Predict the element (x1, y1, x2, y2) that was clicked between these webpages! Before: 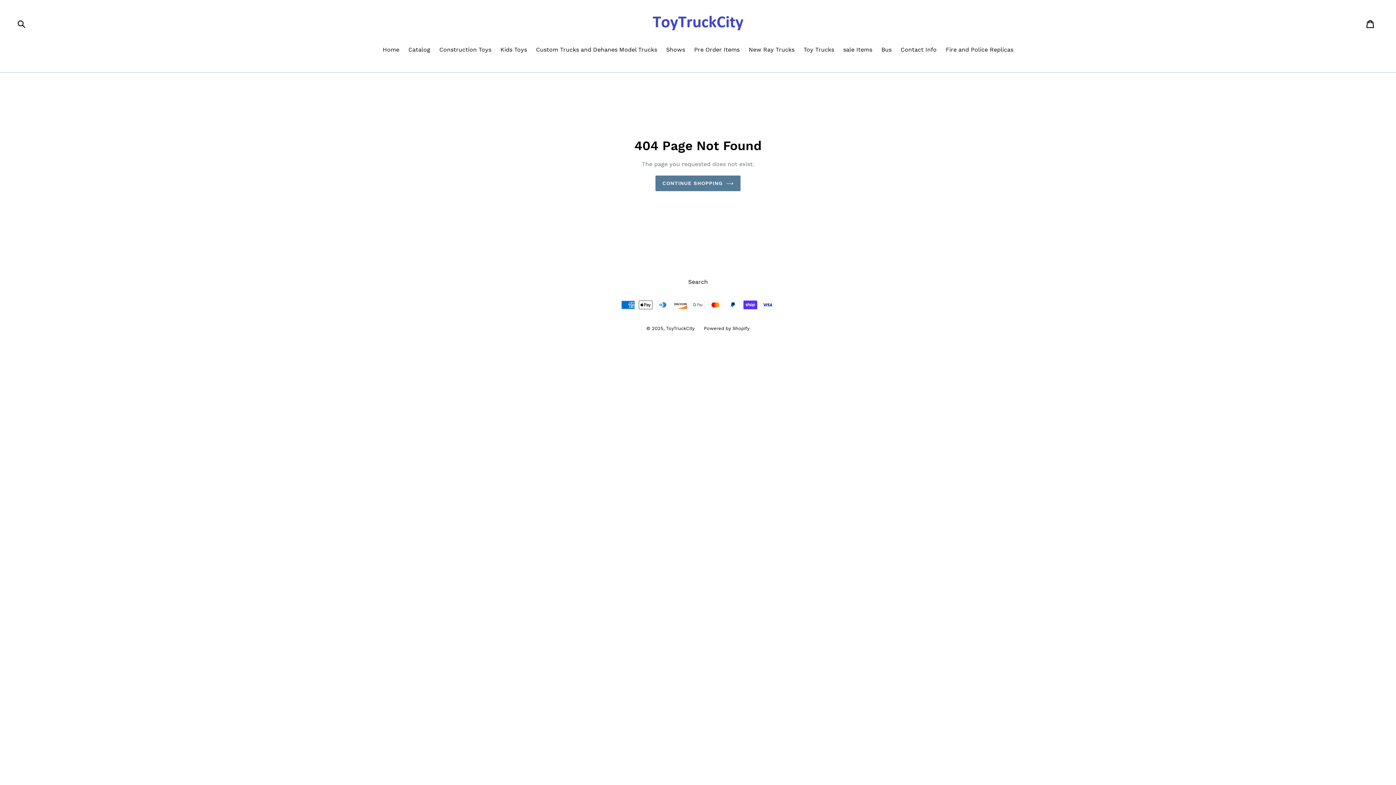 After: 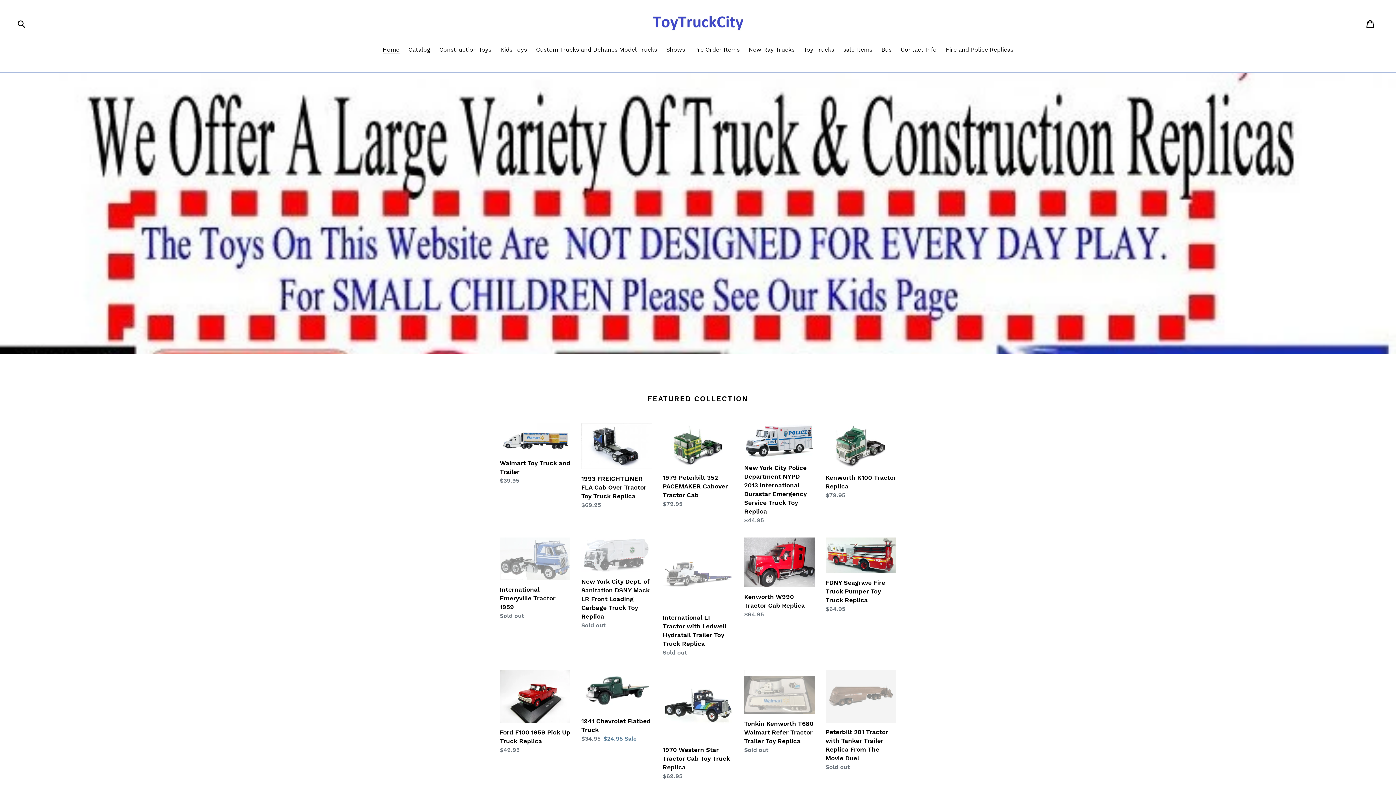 Action: bbox: (472, 10, 924, 36)